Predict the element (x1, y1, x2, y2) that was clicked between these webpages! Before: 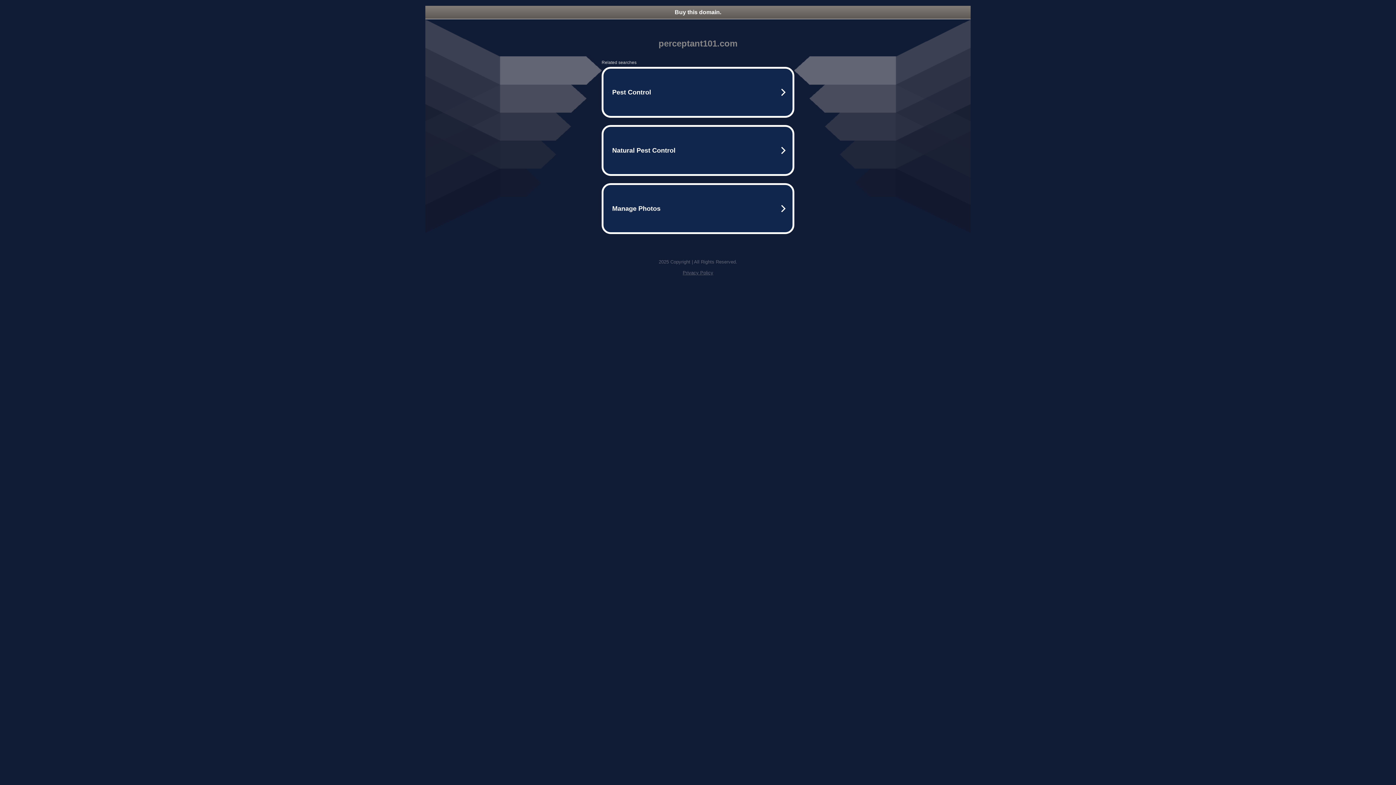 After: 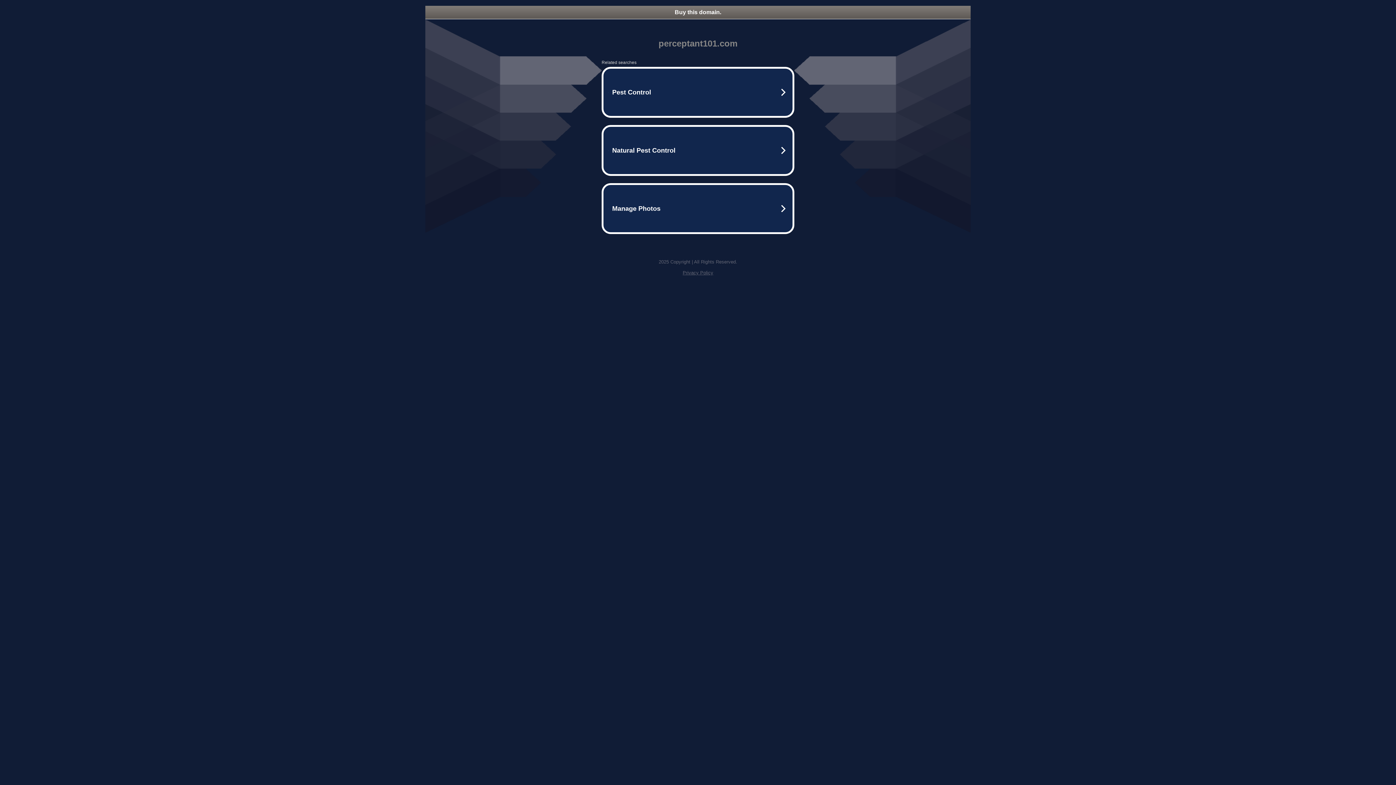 Action: label: Privacy Policy bbox: (682, 270, 713, 275)